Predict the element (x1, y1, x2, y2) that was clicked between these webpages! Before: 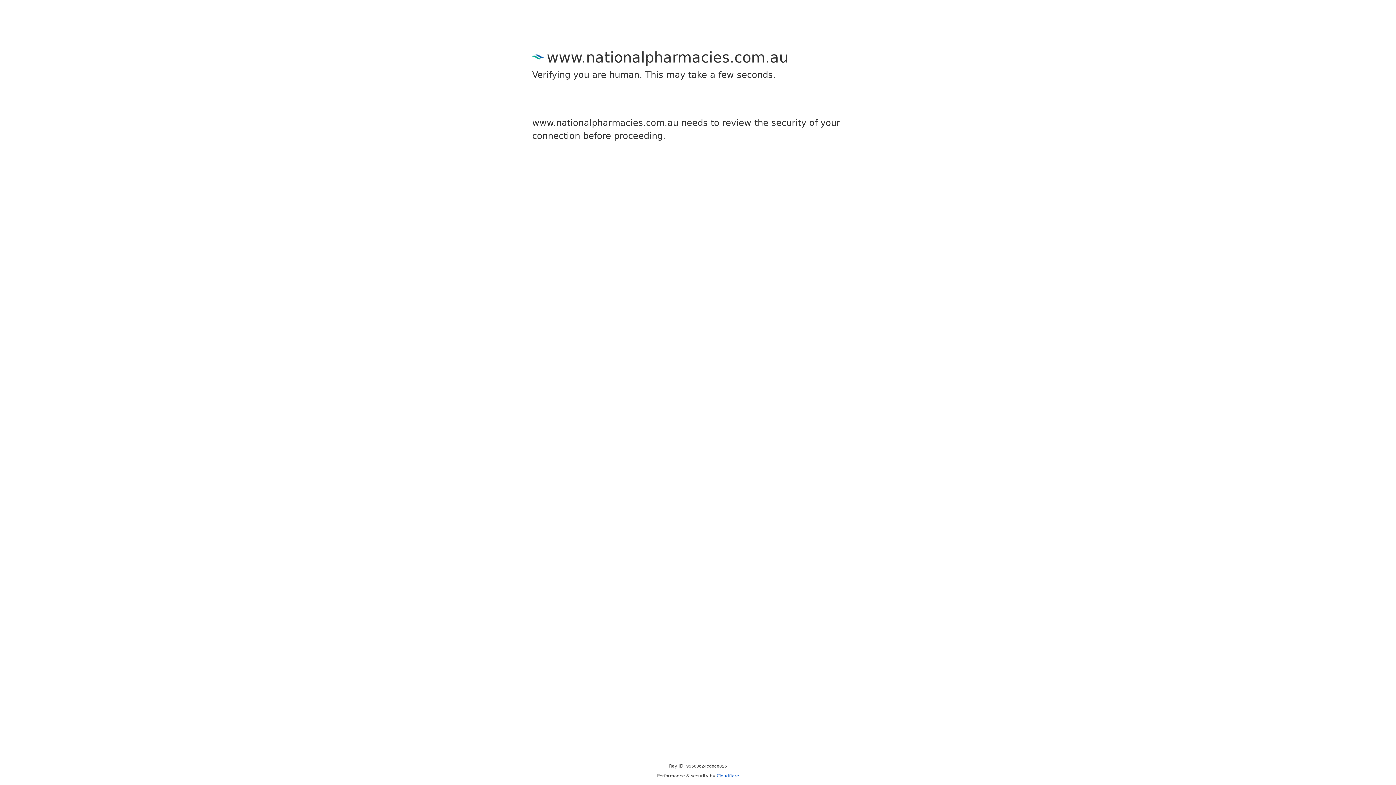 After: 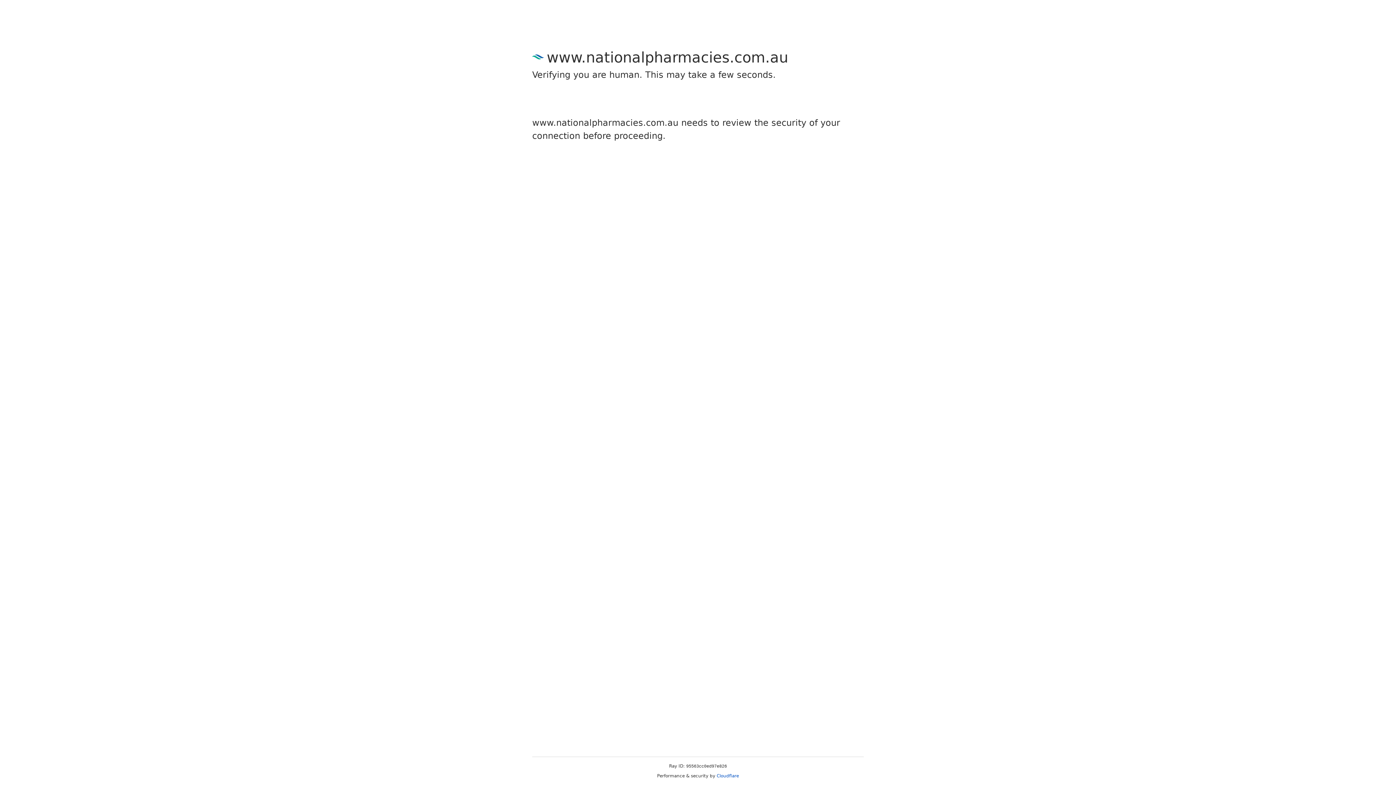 Action: label: Cloudflare bbox: (716, 773, 739, 778)